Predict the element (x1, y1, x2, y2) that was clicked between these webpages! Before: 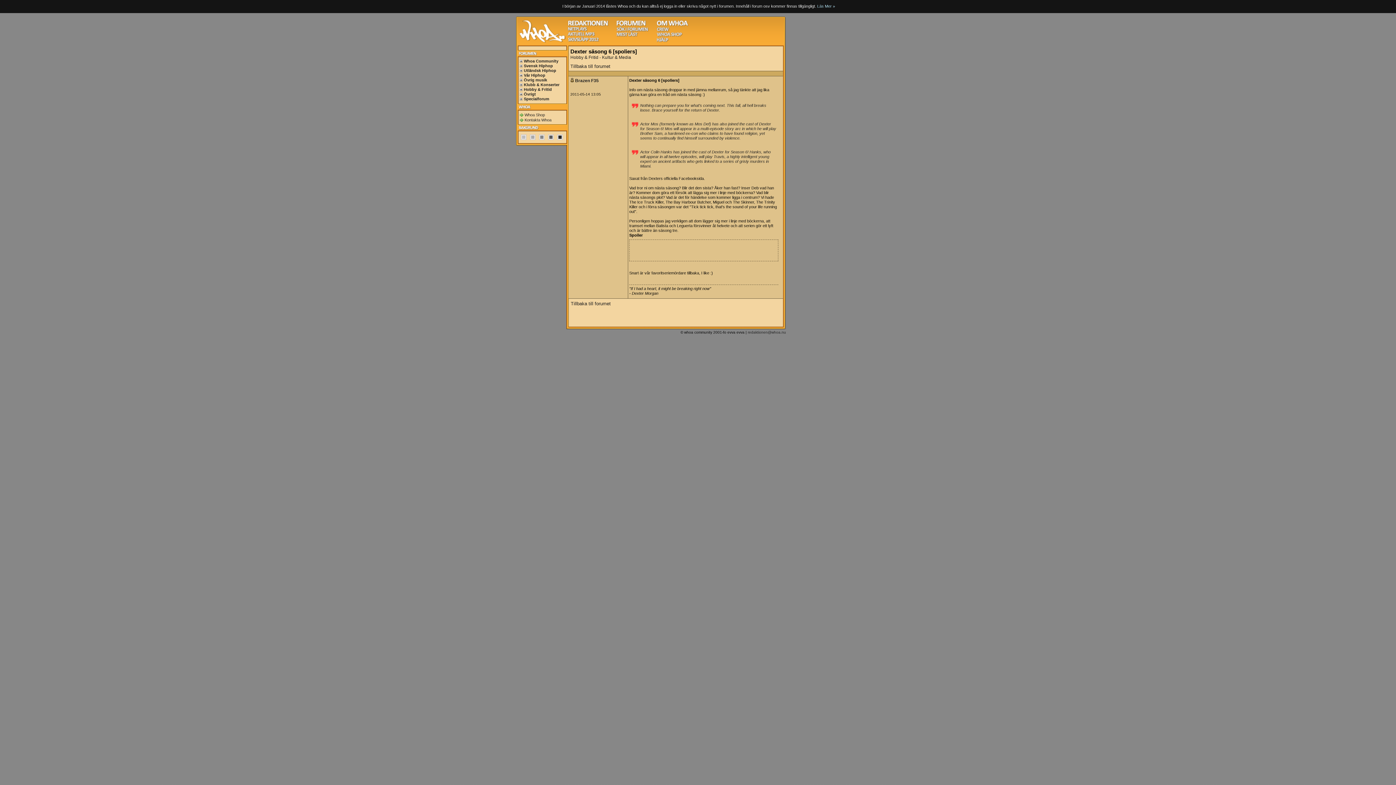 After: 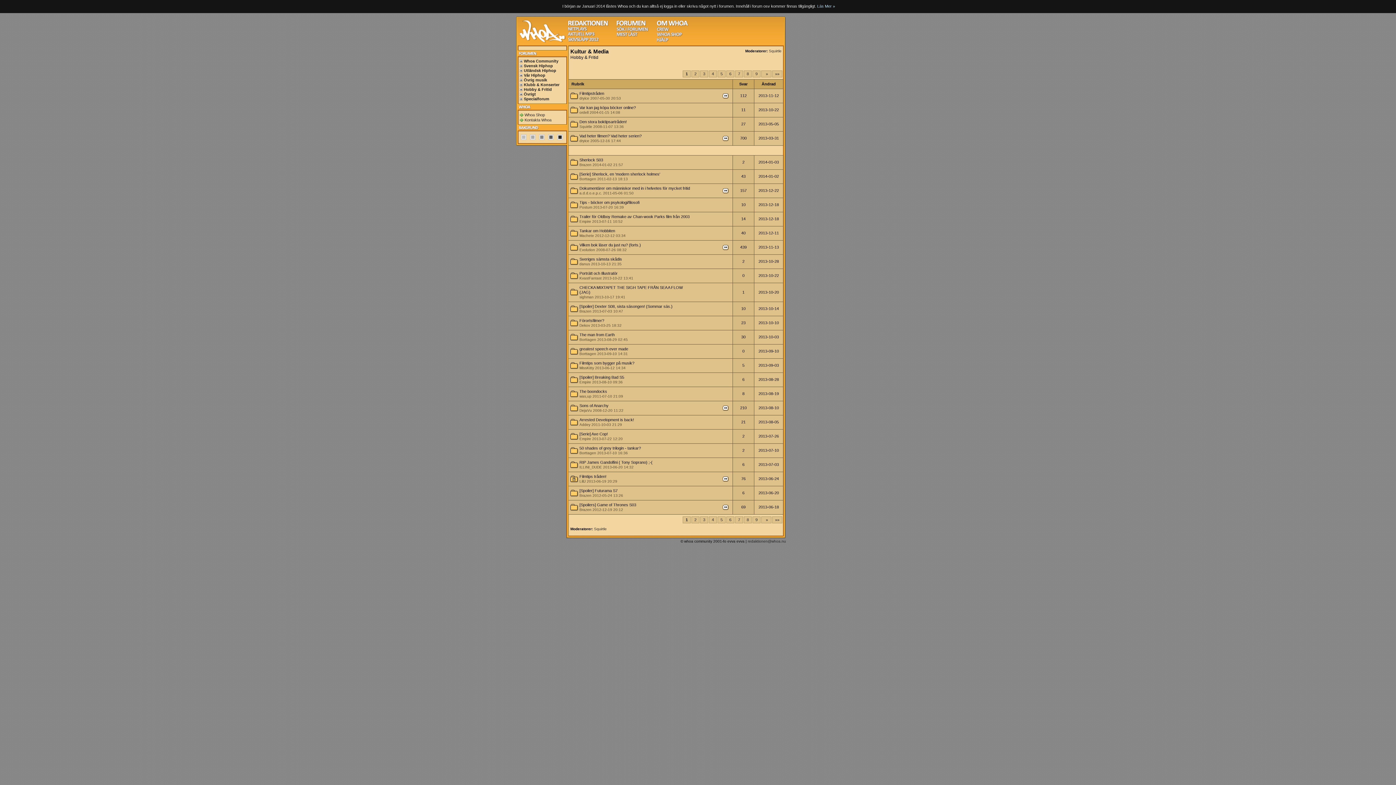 Action: label: Hobby & Fritid - Kultur & Media bbox: (570, 54, 631, 60)